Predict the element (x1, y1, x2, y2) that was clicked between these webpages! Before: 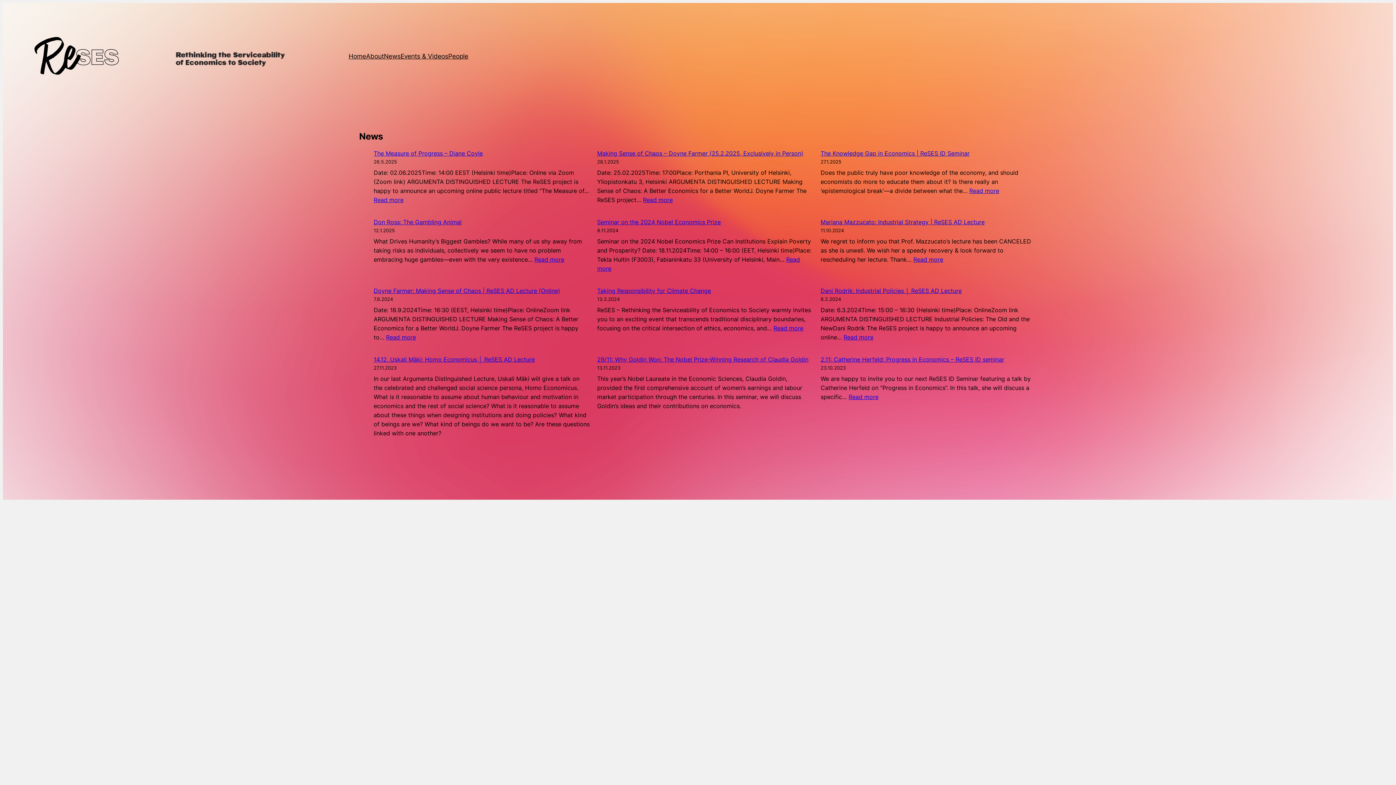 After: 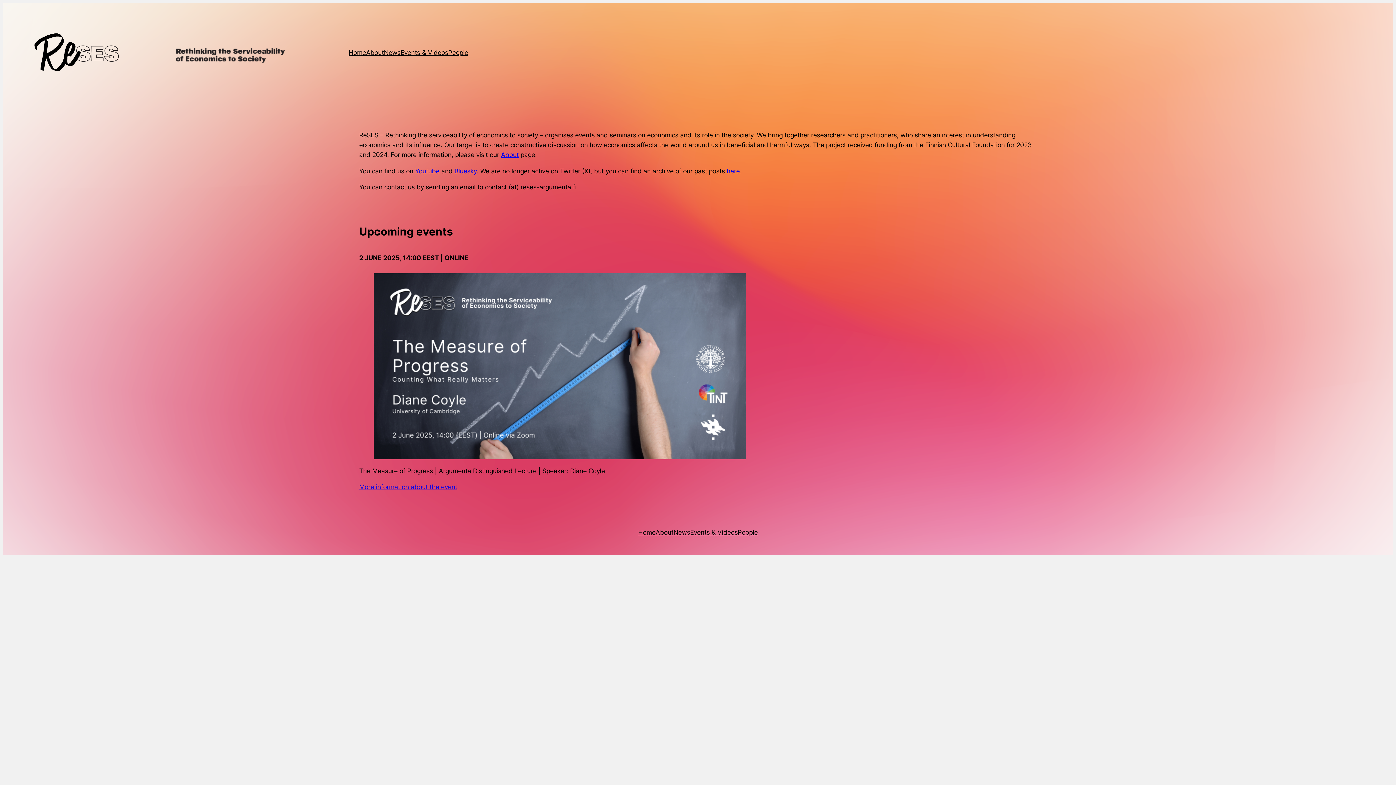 Action: bbox: (32, 35, 121, 77)